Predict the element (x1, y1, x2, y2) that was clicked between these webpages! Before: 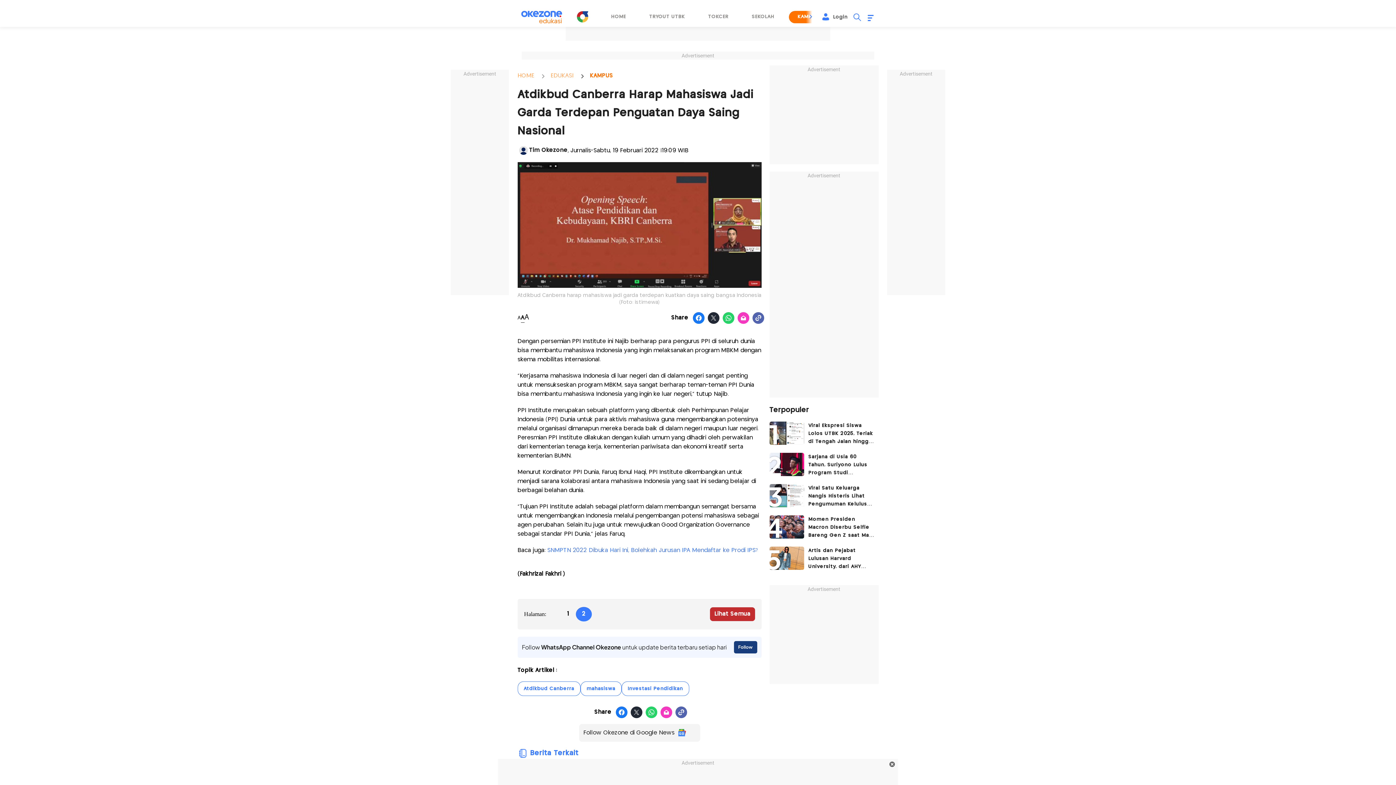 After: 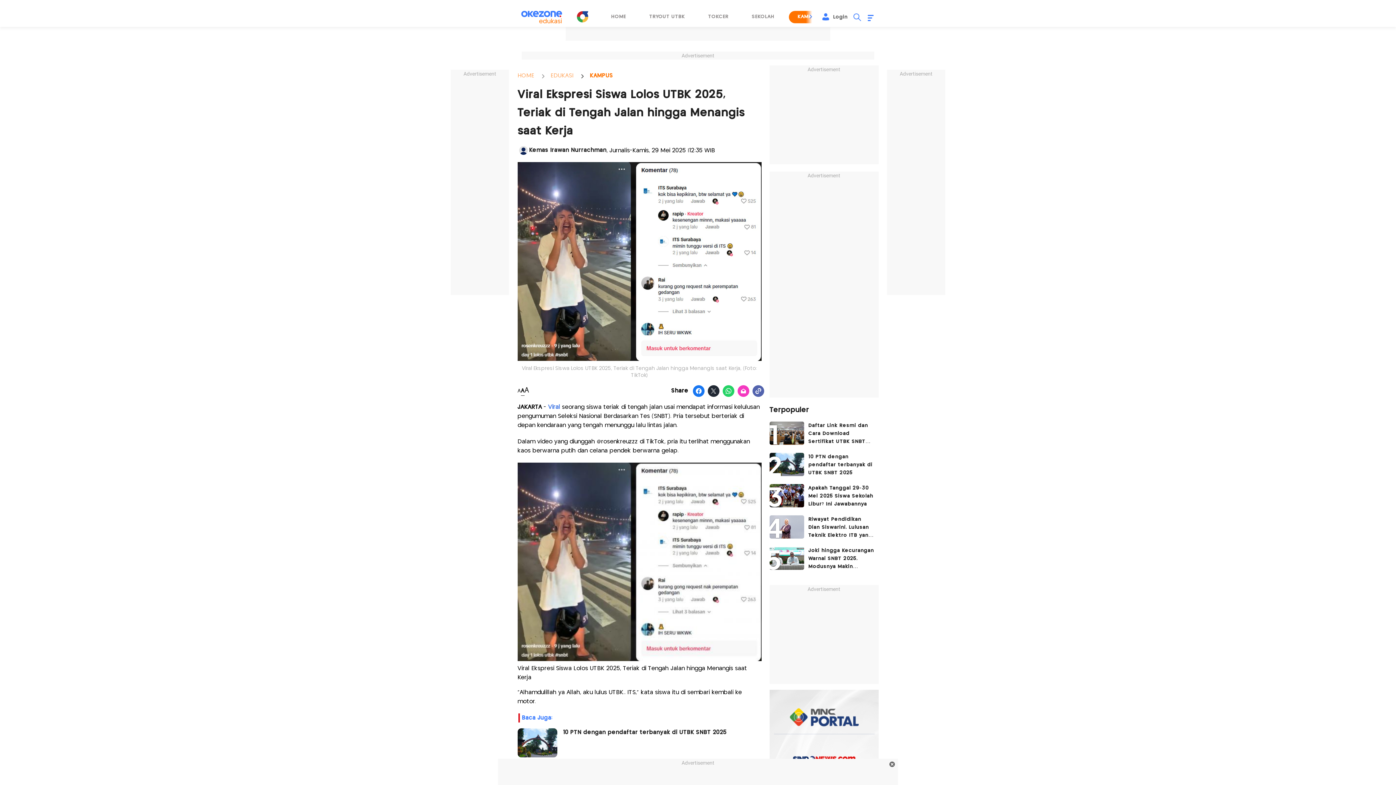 Action: bbox: (808, 421, 874, 445) label: Viral Ekspresi Siswa Lolos UTBK 2025, Teriak di Tengah Jalan hingga Menangis saat Kerja